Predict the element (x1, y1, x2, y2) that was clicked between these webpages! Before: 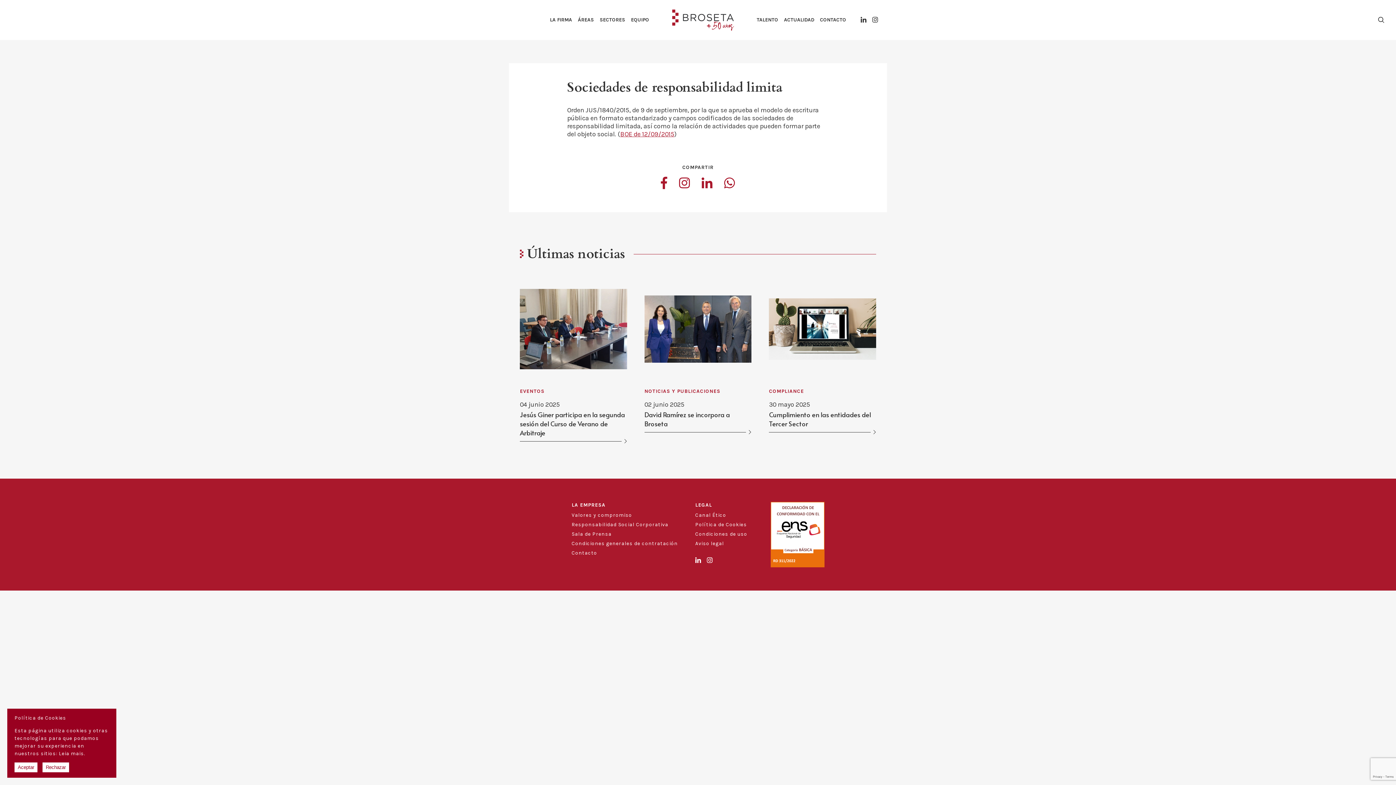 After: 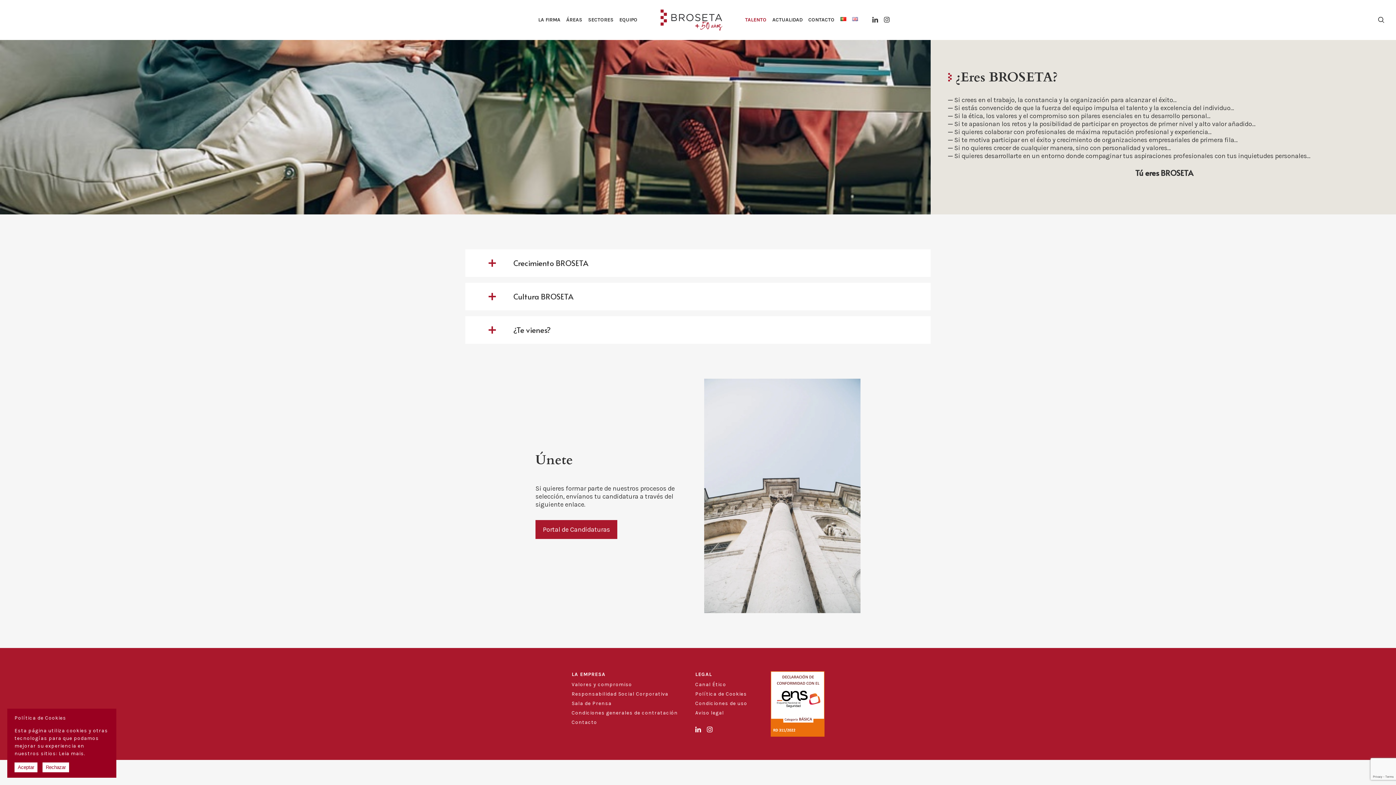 Action: label: TALENTO bbox: (756, 16, 778, 23)